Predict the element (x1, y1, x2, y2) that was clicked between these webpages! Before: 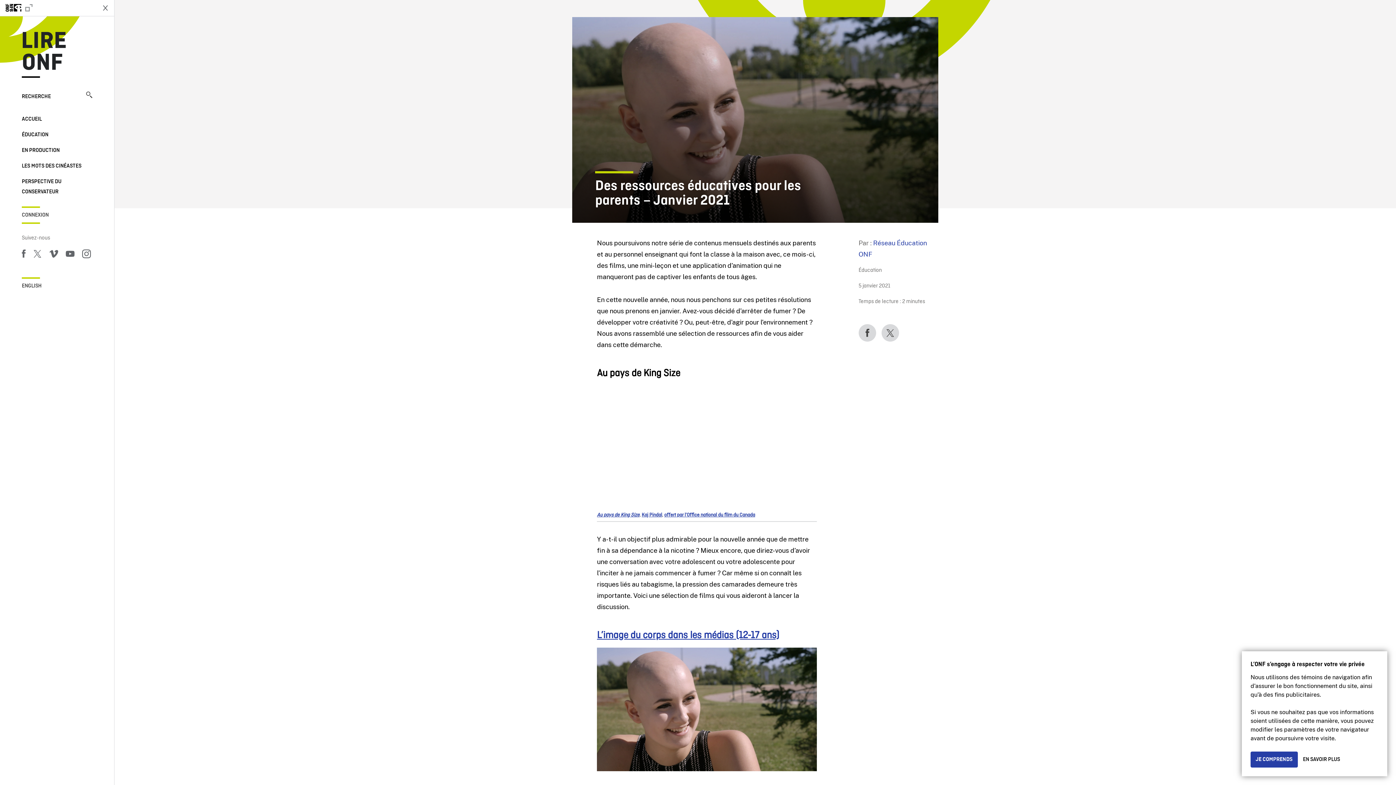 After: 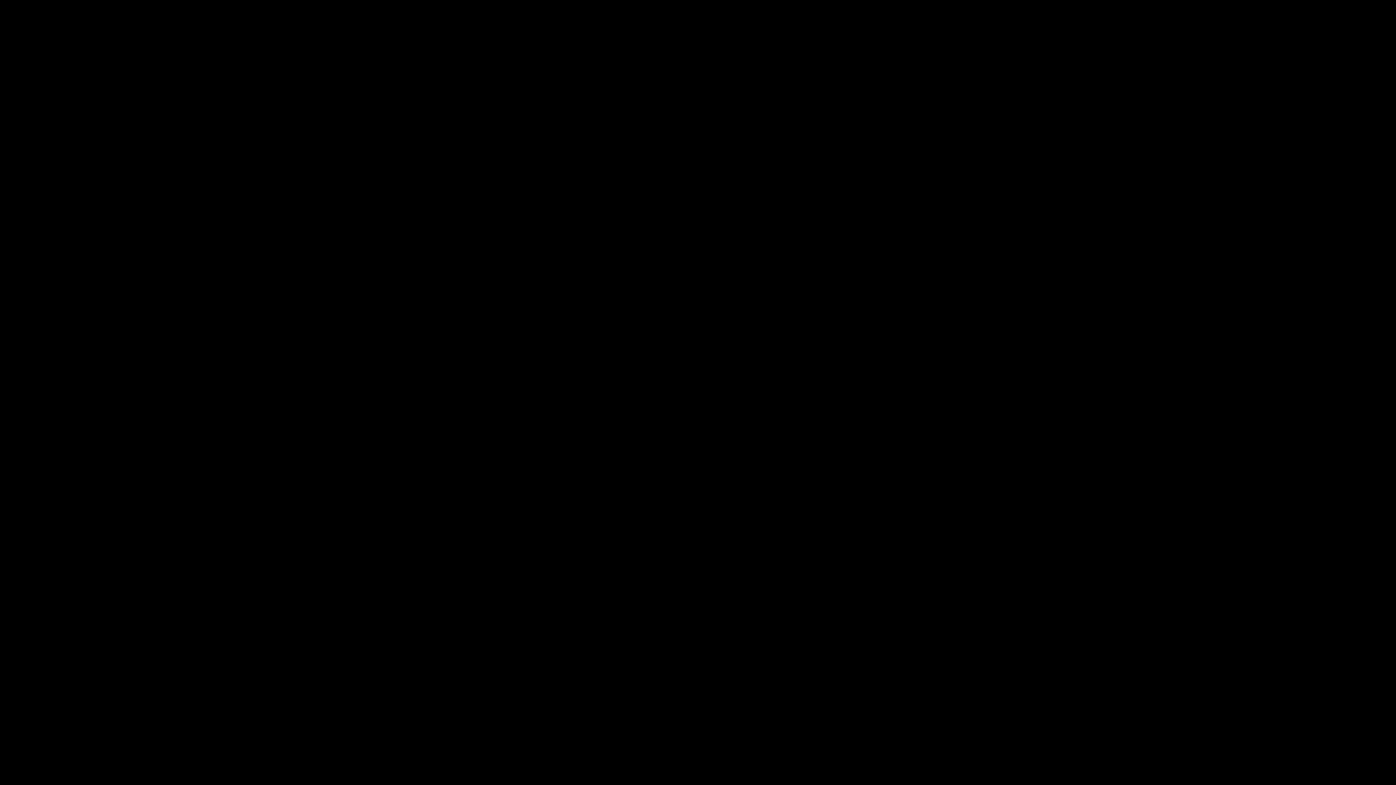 Action: label: Visitez ONF.ca bbox: (5, 4, 90, 11)